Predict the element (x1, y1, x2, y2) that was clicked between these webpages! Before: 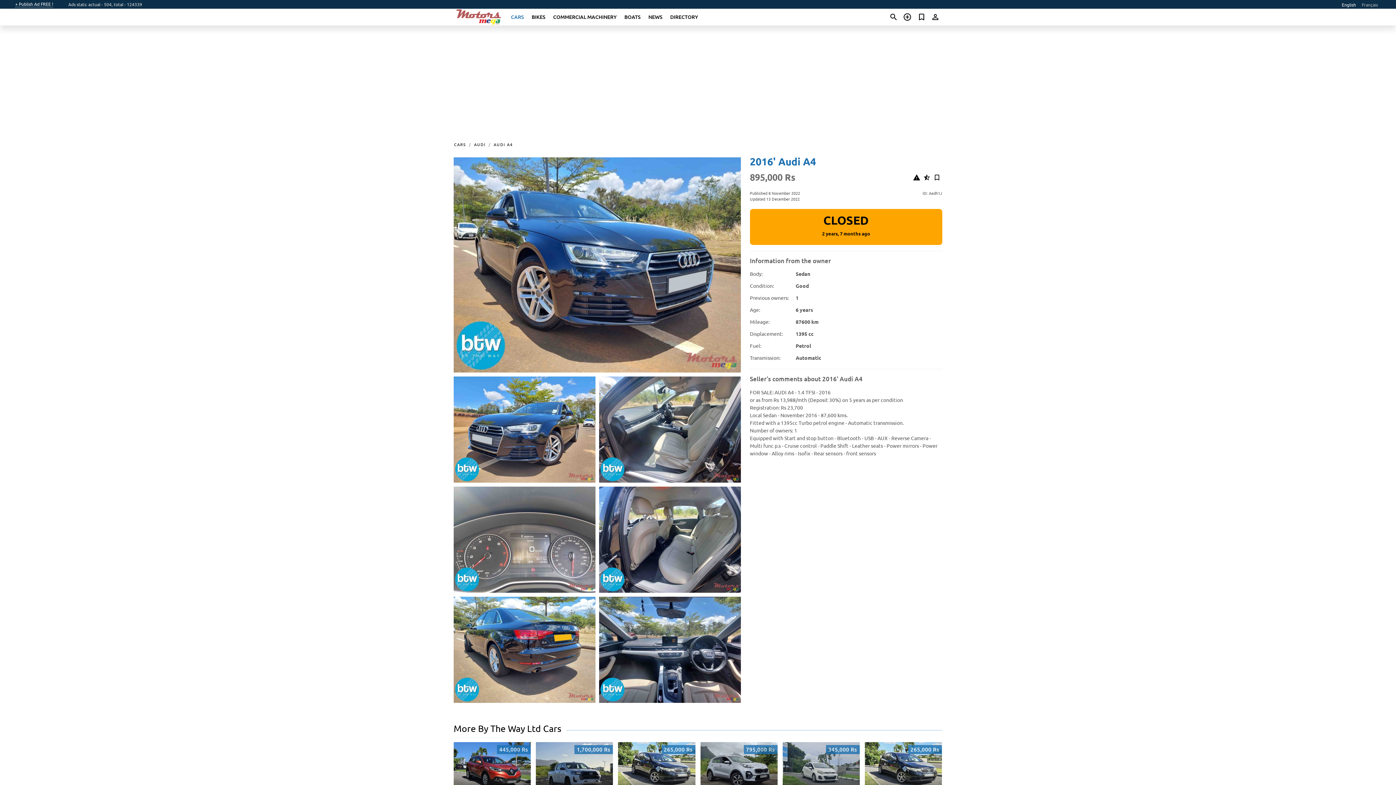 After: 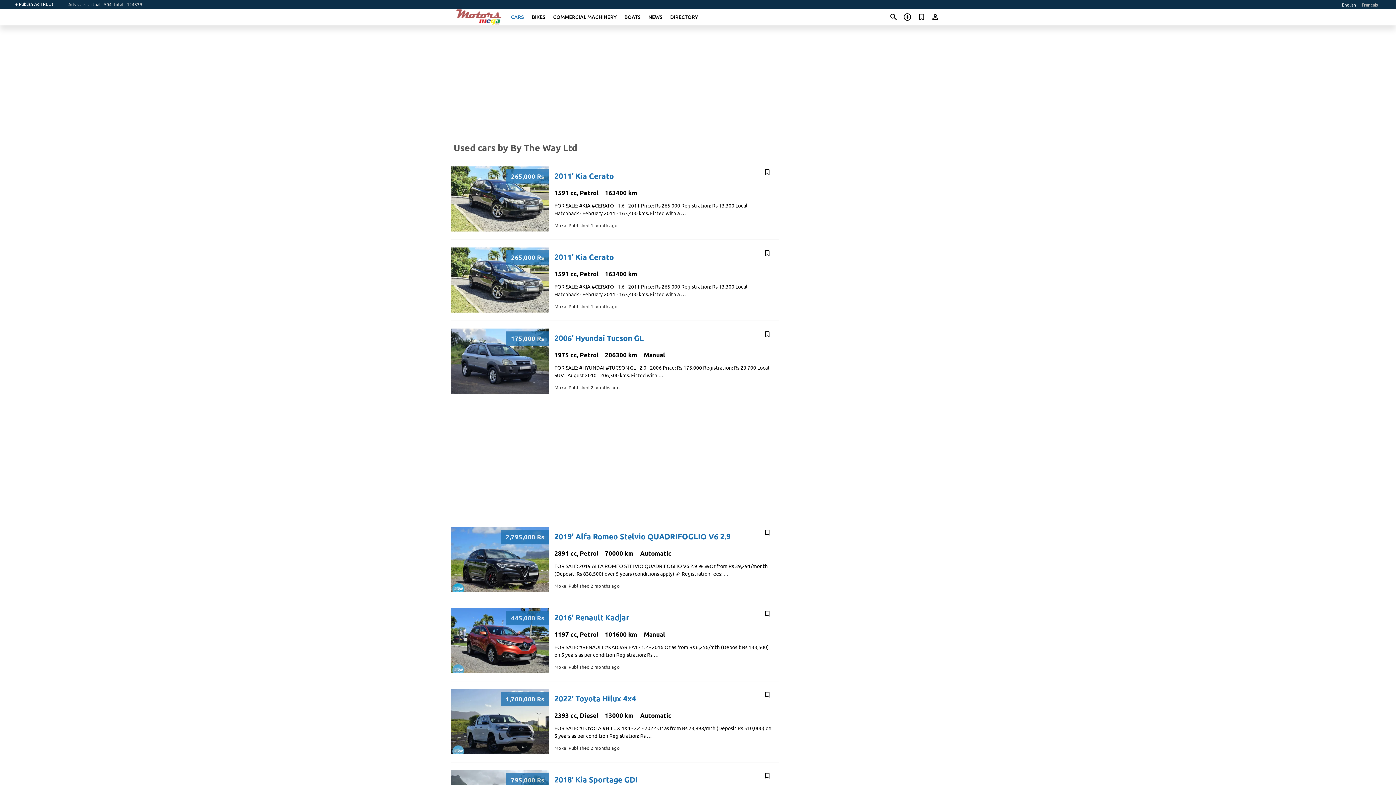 Action: bbox: (453, 722, 566, 735) label: More By The Way Ltd Cars